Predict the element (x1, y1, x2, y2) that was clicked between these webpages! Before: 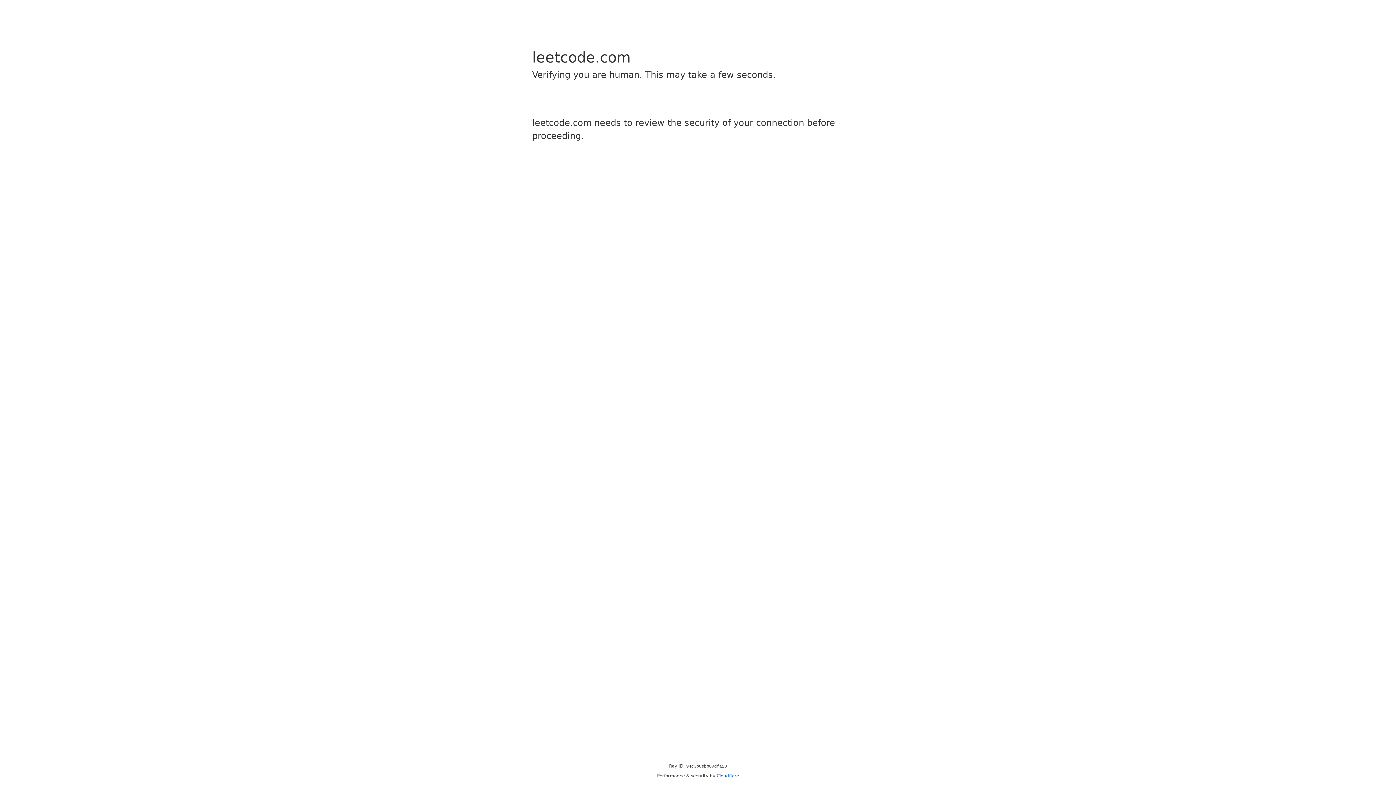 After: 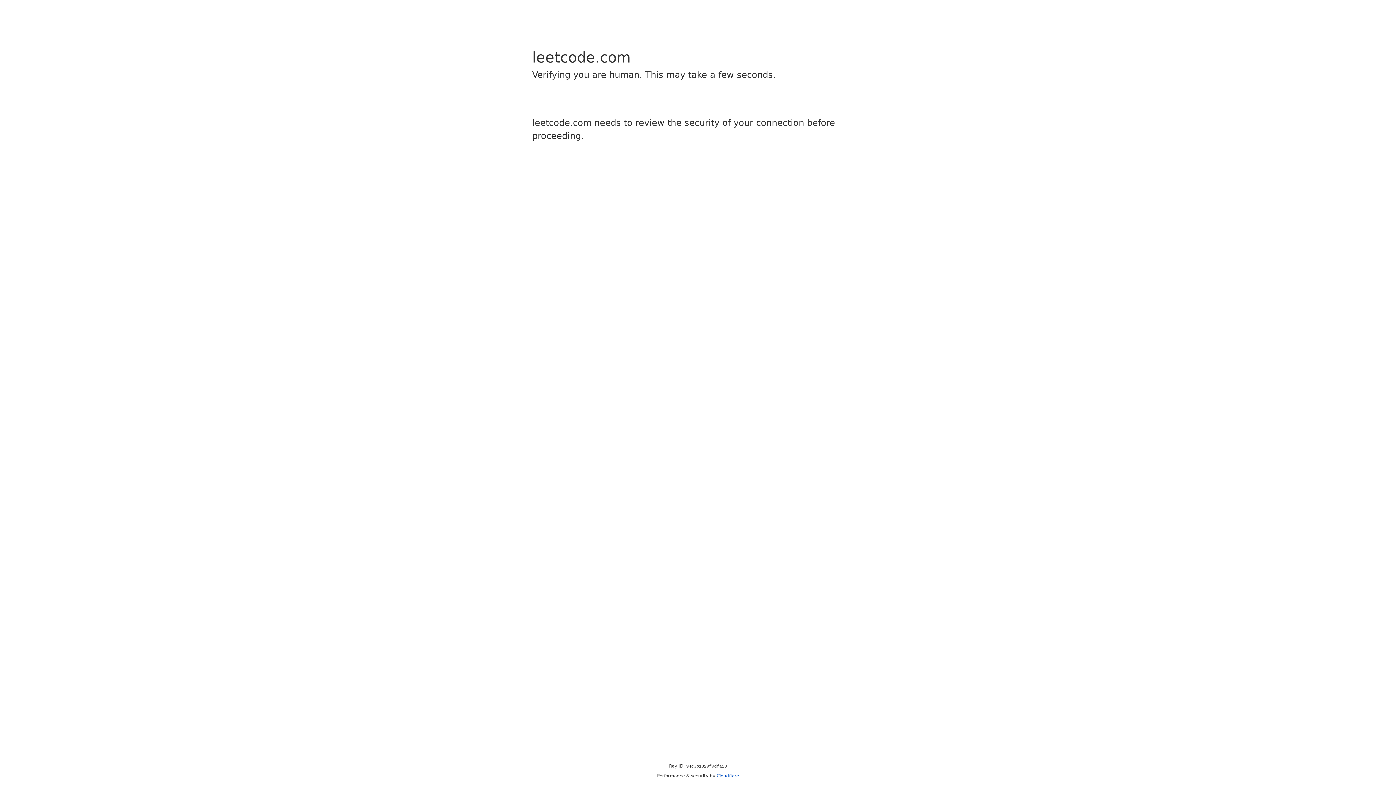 Action: bbox: (716, 773, 739, 778) label: Cloudflare